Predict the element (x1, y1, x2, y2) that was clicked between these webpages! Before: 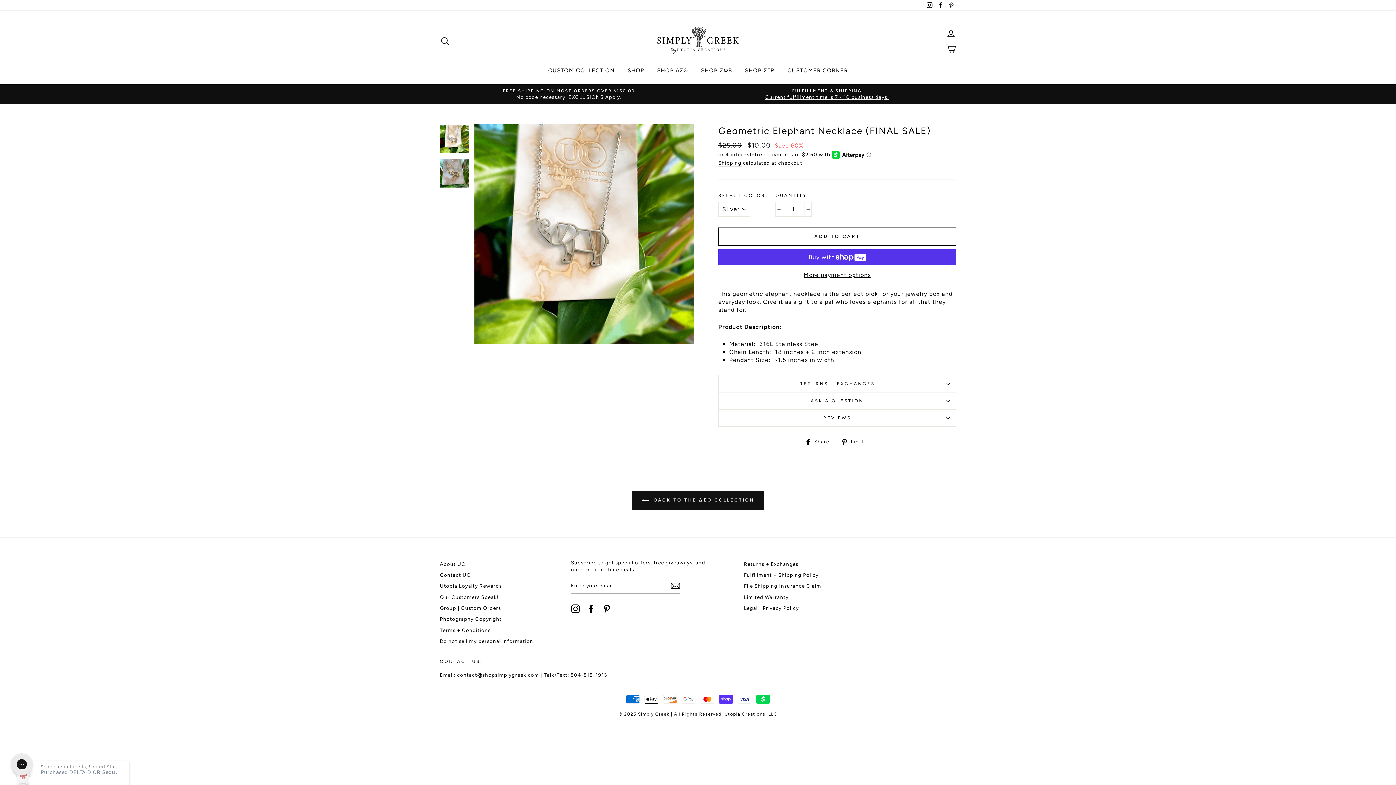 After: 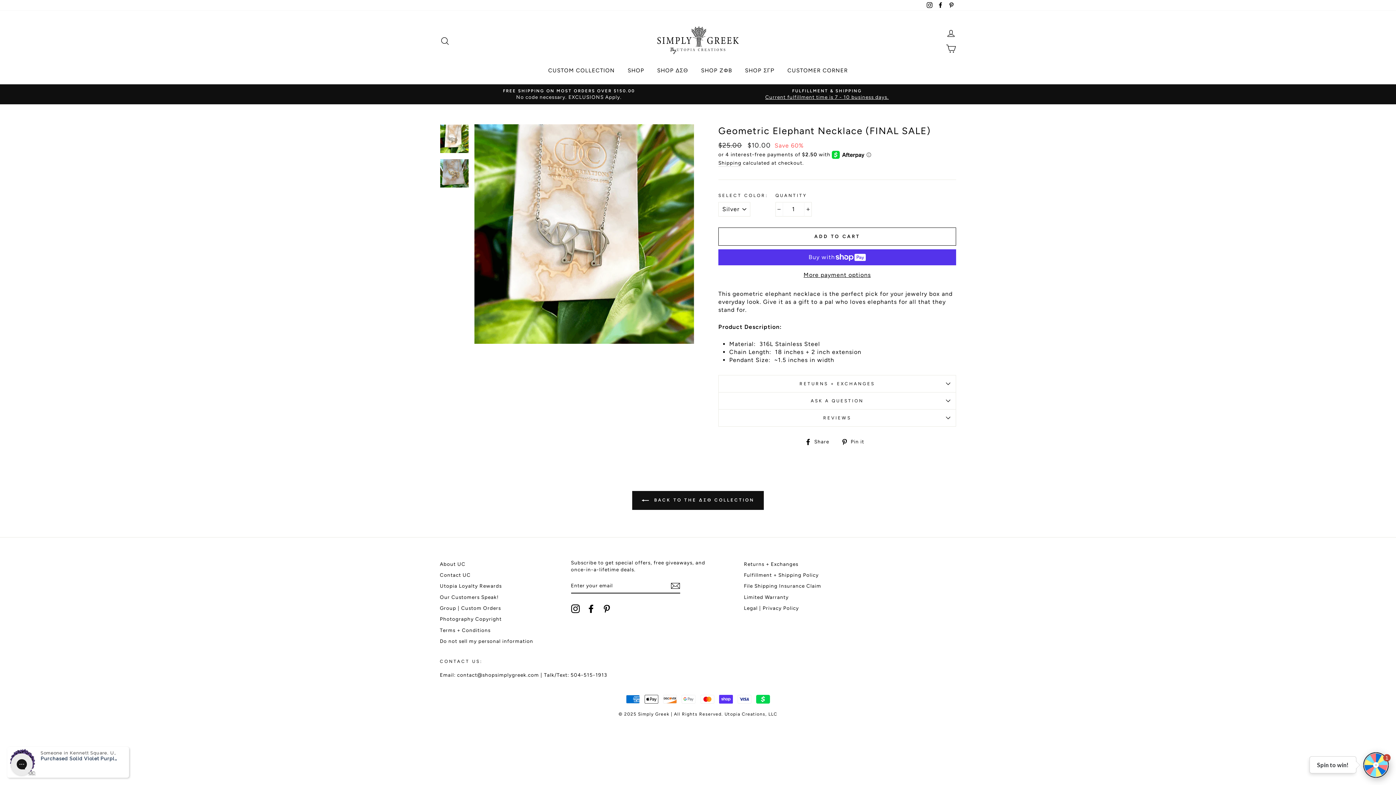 Action: bbox: (718, 227, 956, 245) label: ADD TO CART